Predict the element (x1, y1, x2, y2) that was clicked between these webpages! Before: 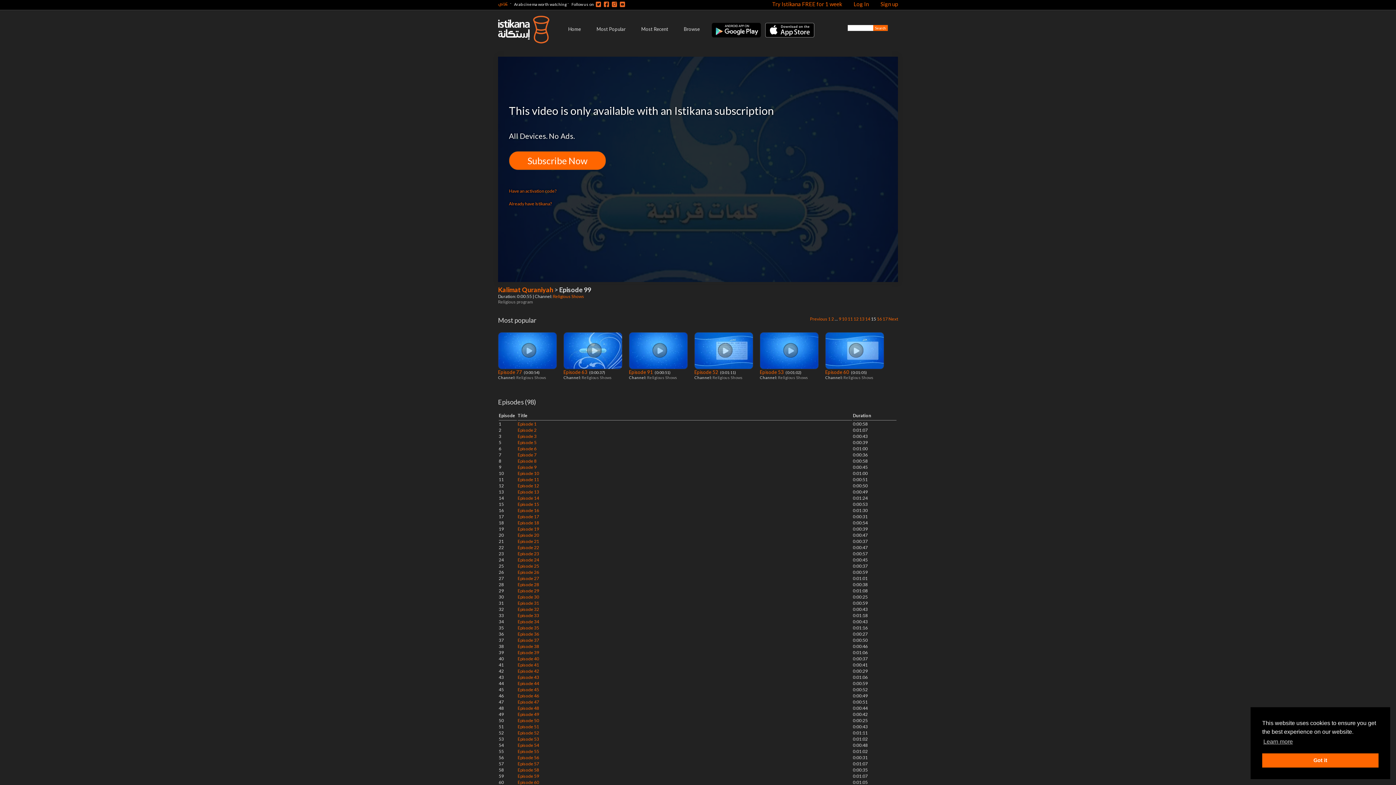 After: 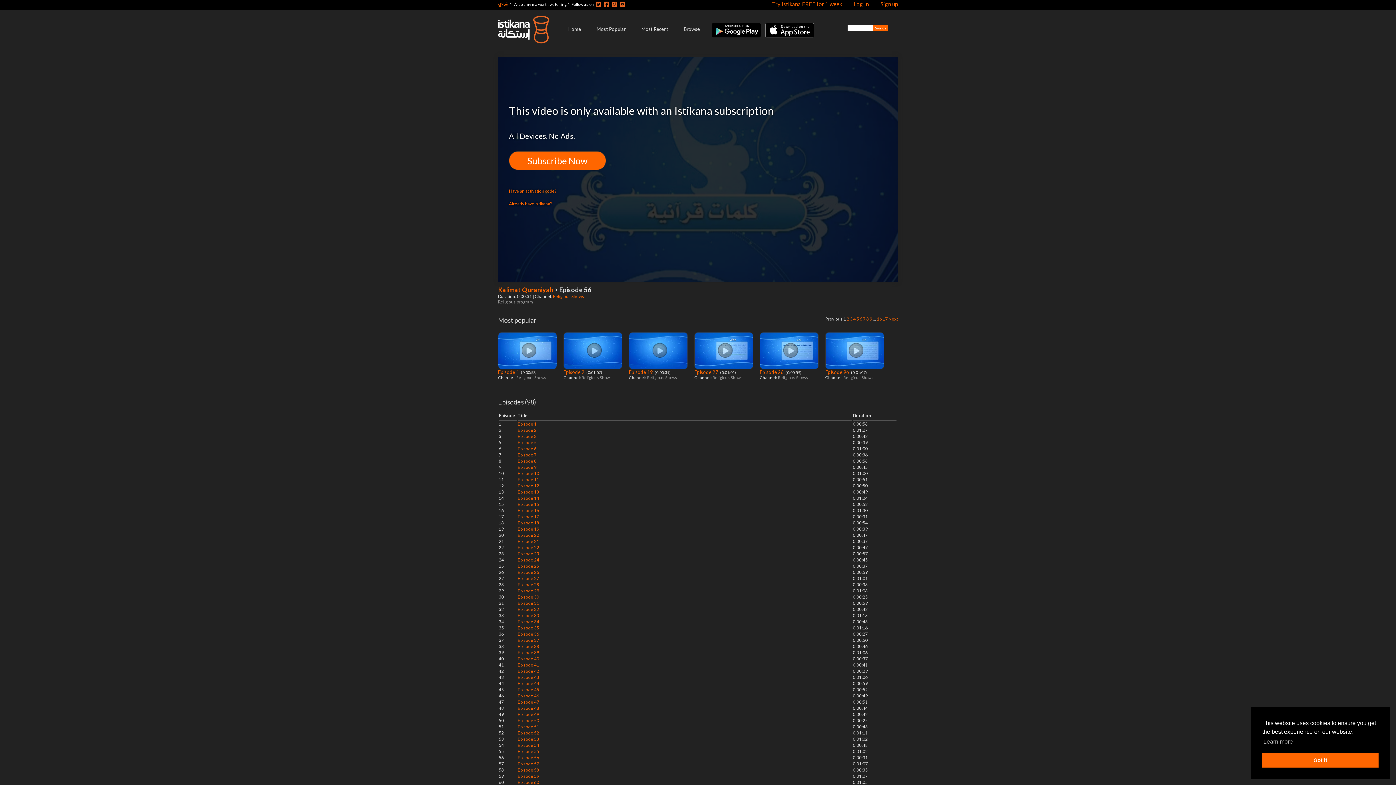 Action: label: Episode 56 bbox: (517, 755, 539, 760)